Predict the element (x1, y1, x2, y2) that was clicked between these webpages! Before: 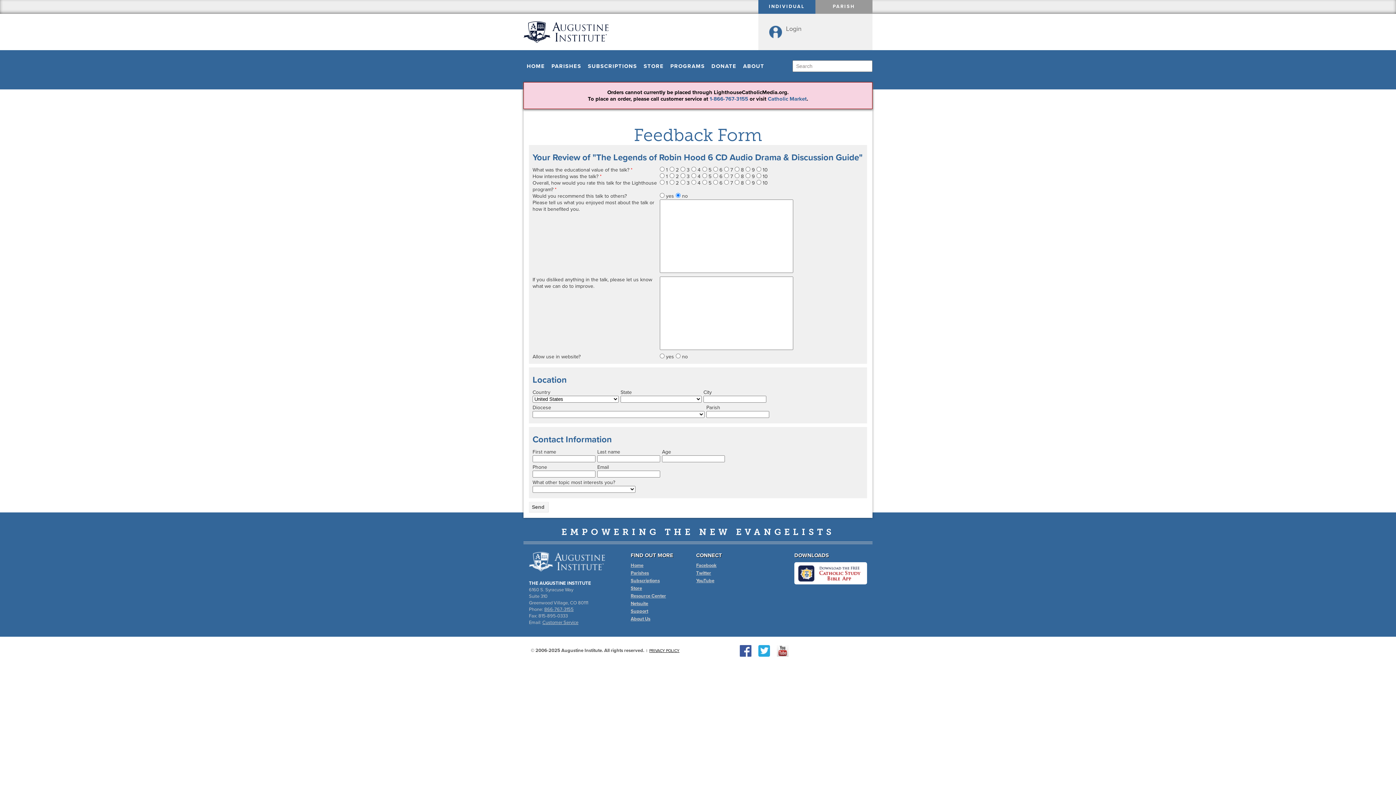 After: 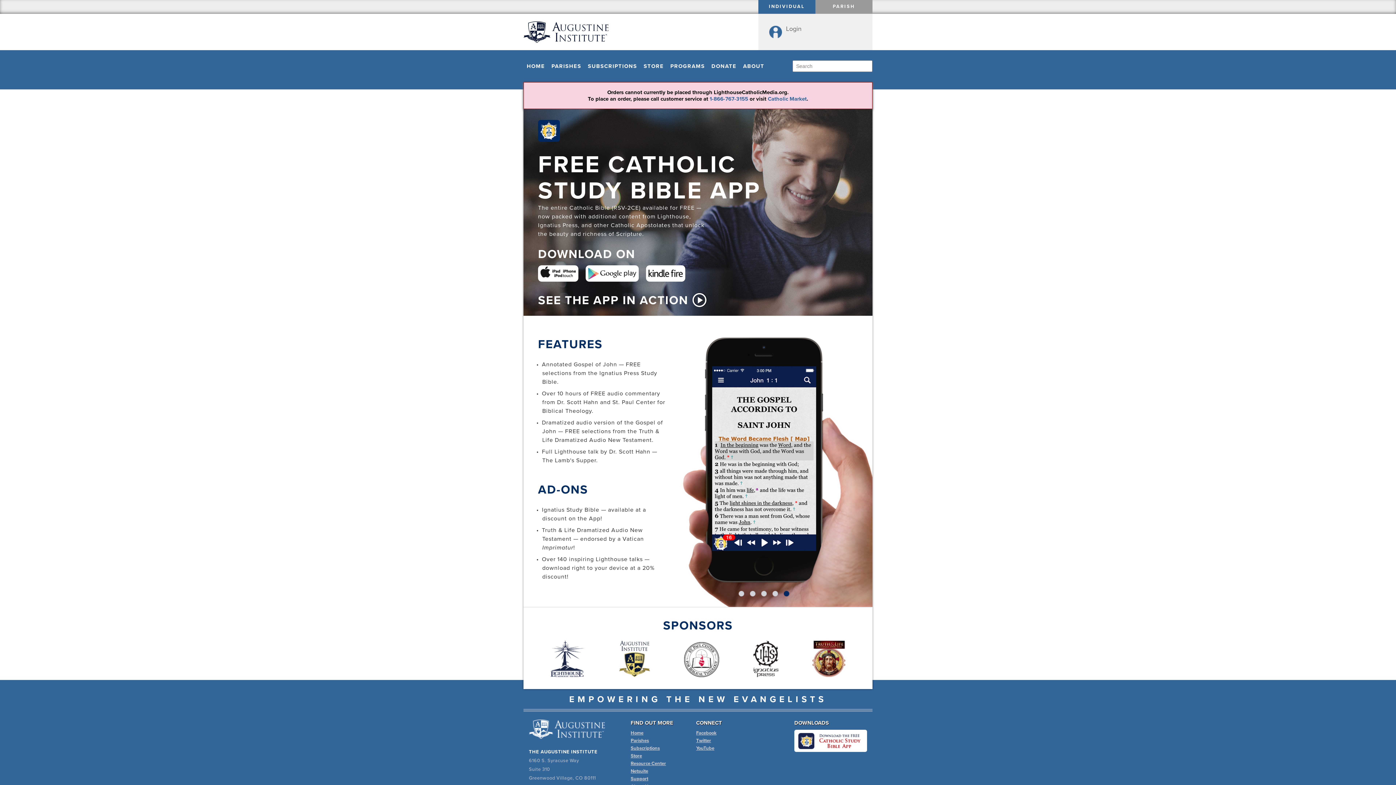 Action: bbox: (794, 562, 860, 587)